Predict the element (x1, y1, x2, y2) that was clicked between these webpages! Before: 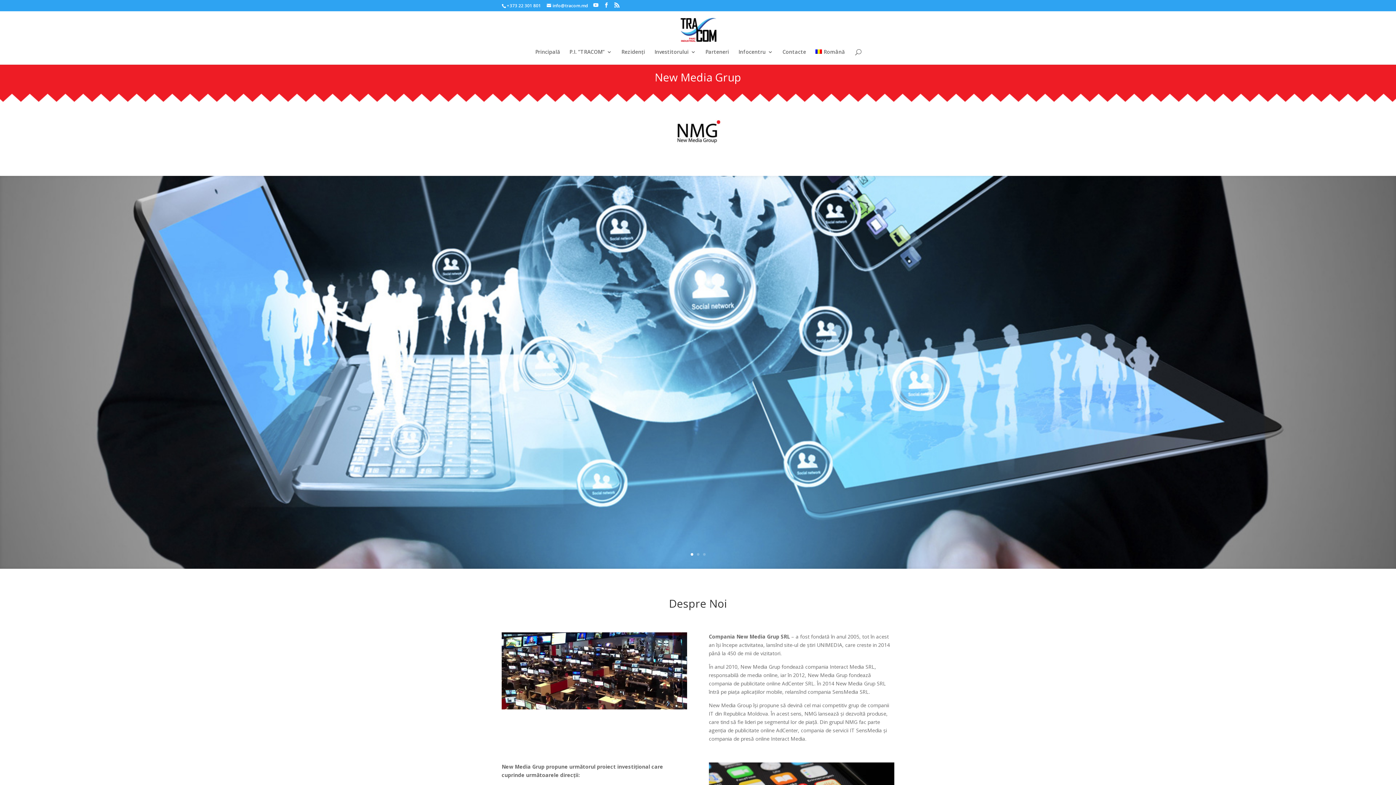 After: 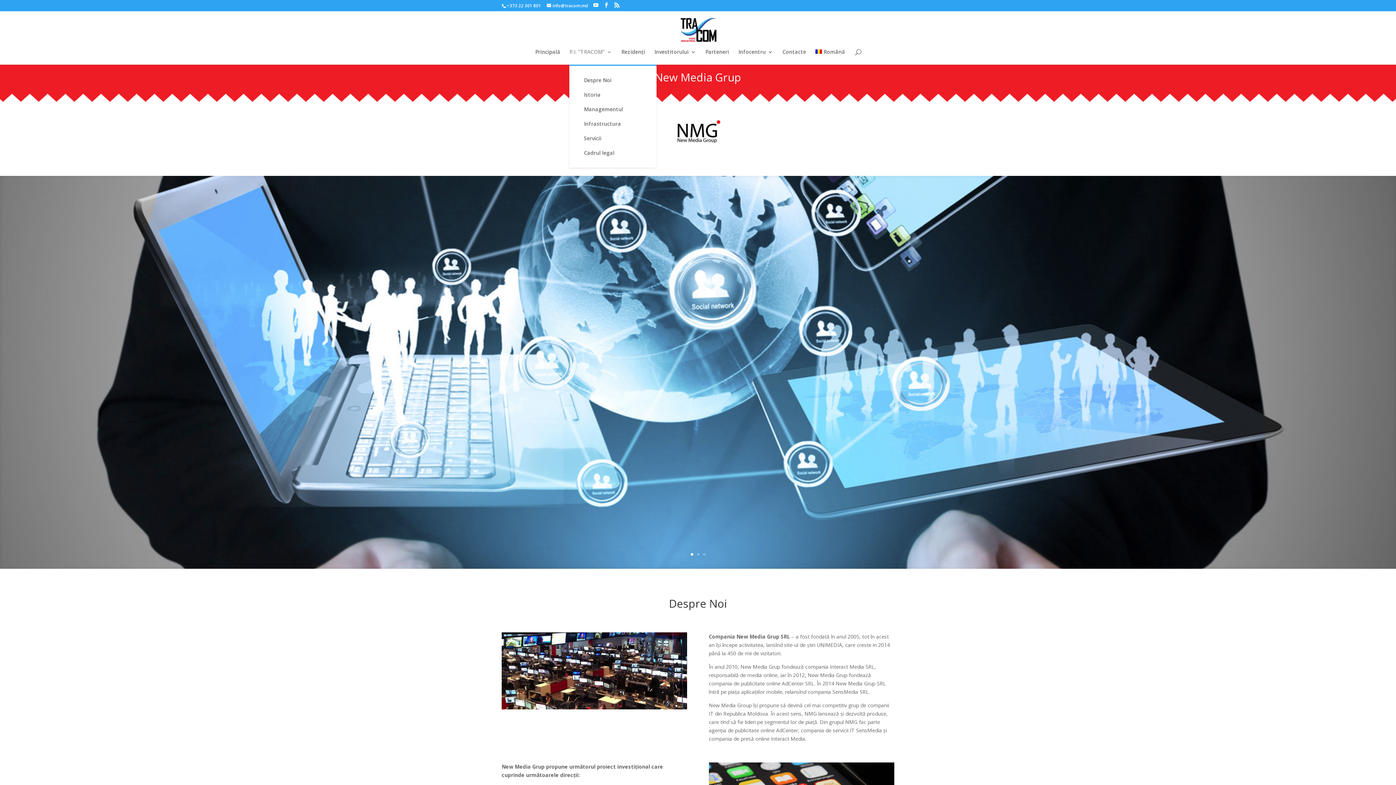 Action: bbox: (569, 49, 612, 64) label: P.I. ”TRACOM”